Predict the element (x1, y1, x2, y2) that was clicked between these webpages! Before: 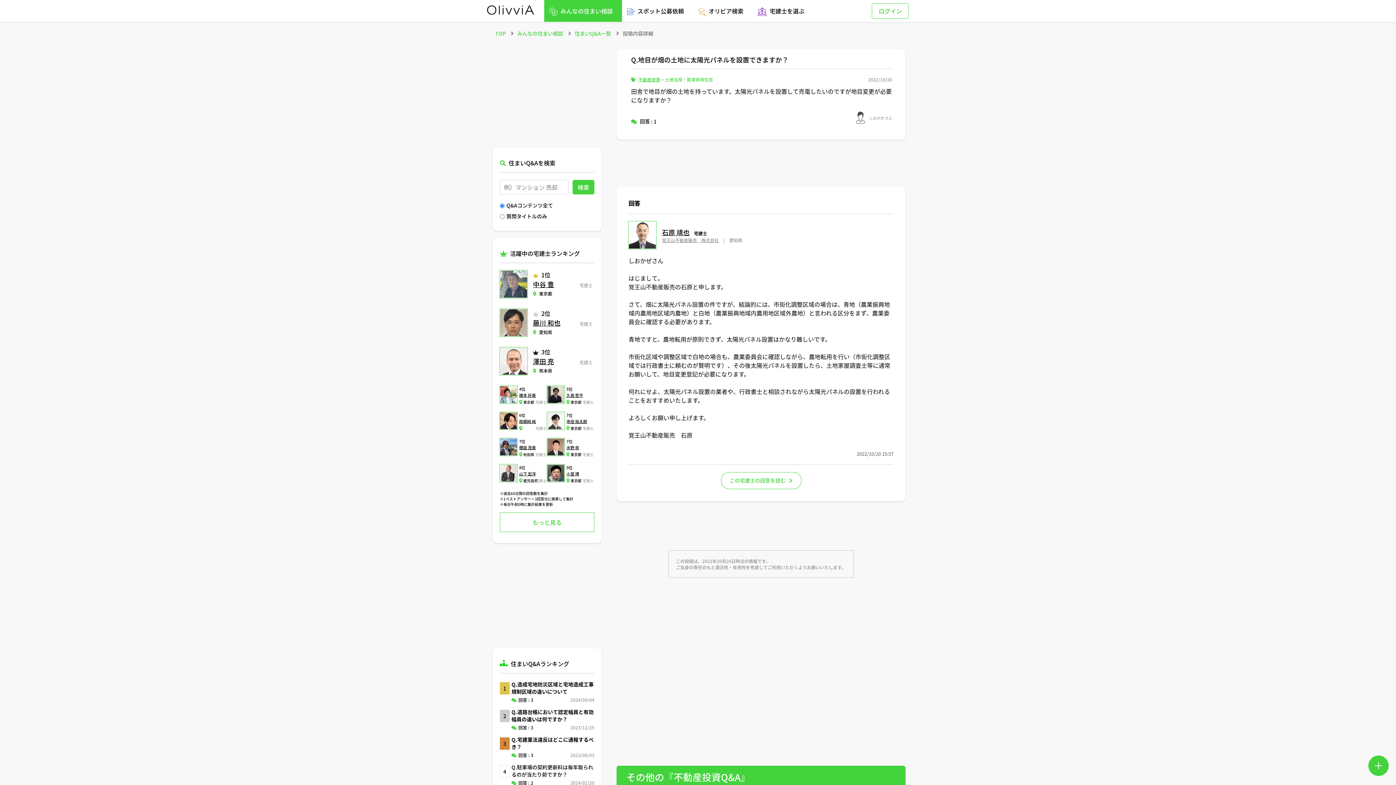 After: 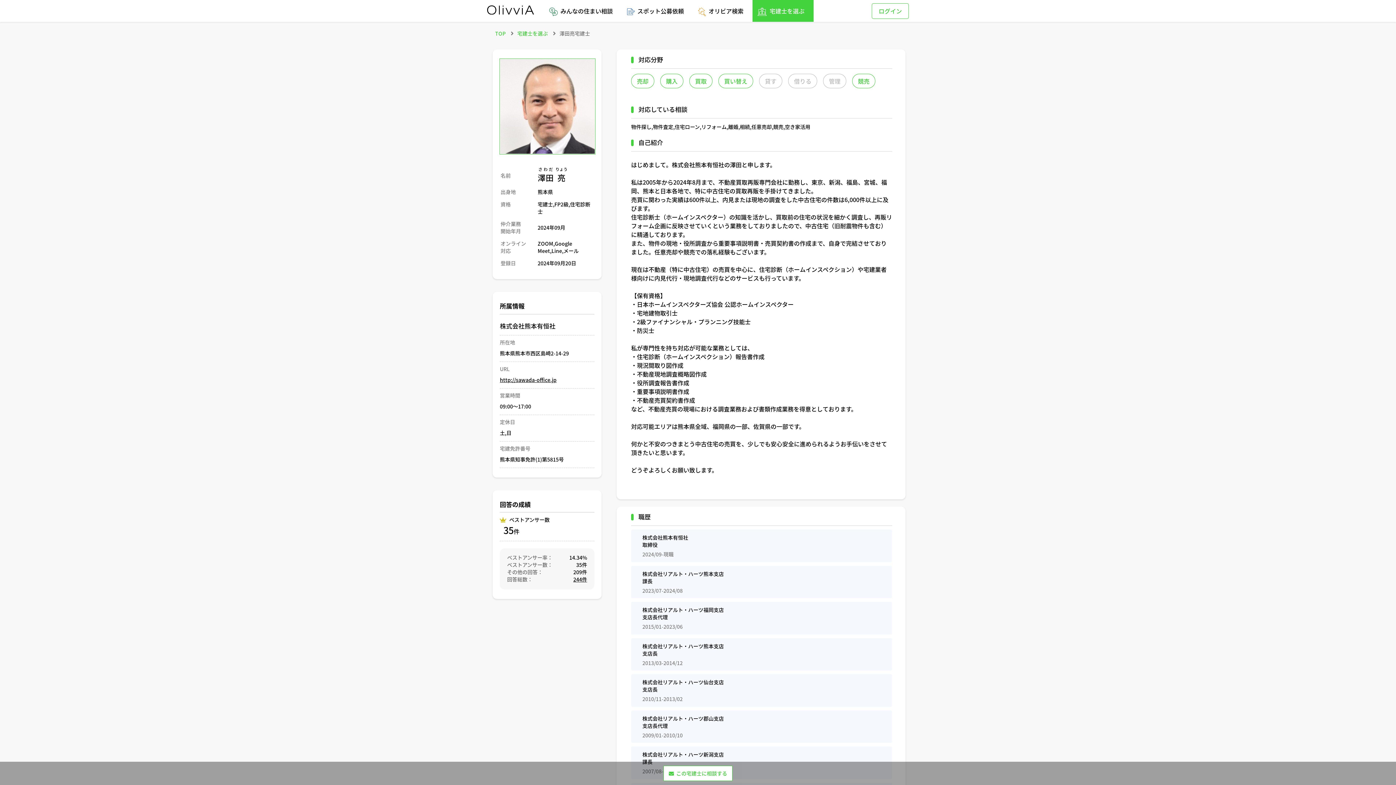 Action: bbox: (533, 356, 554, 366) label: 澤田 亮